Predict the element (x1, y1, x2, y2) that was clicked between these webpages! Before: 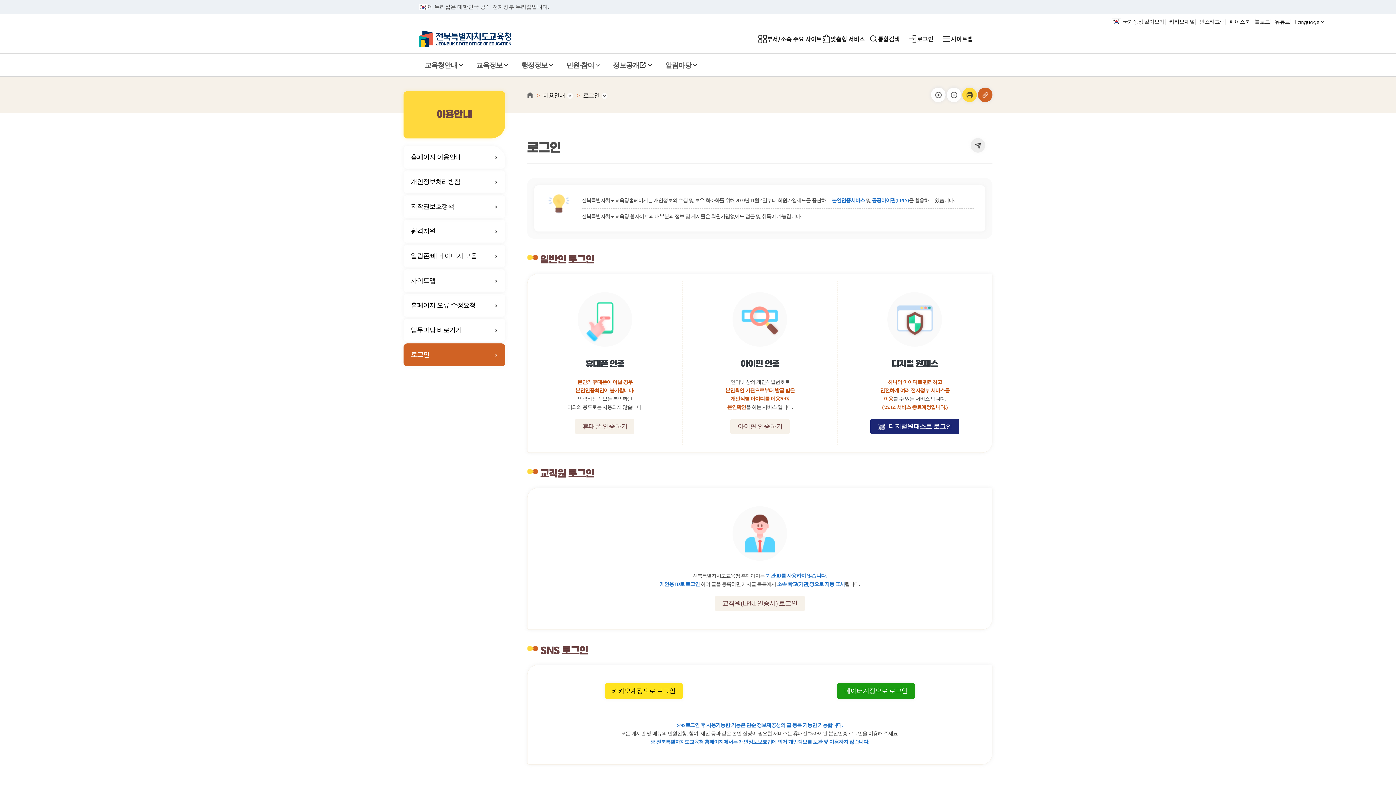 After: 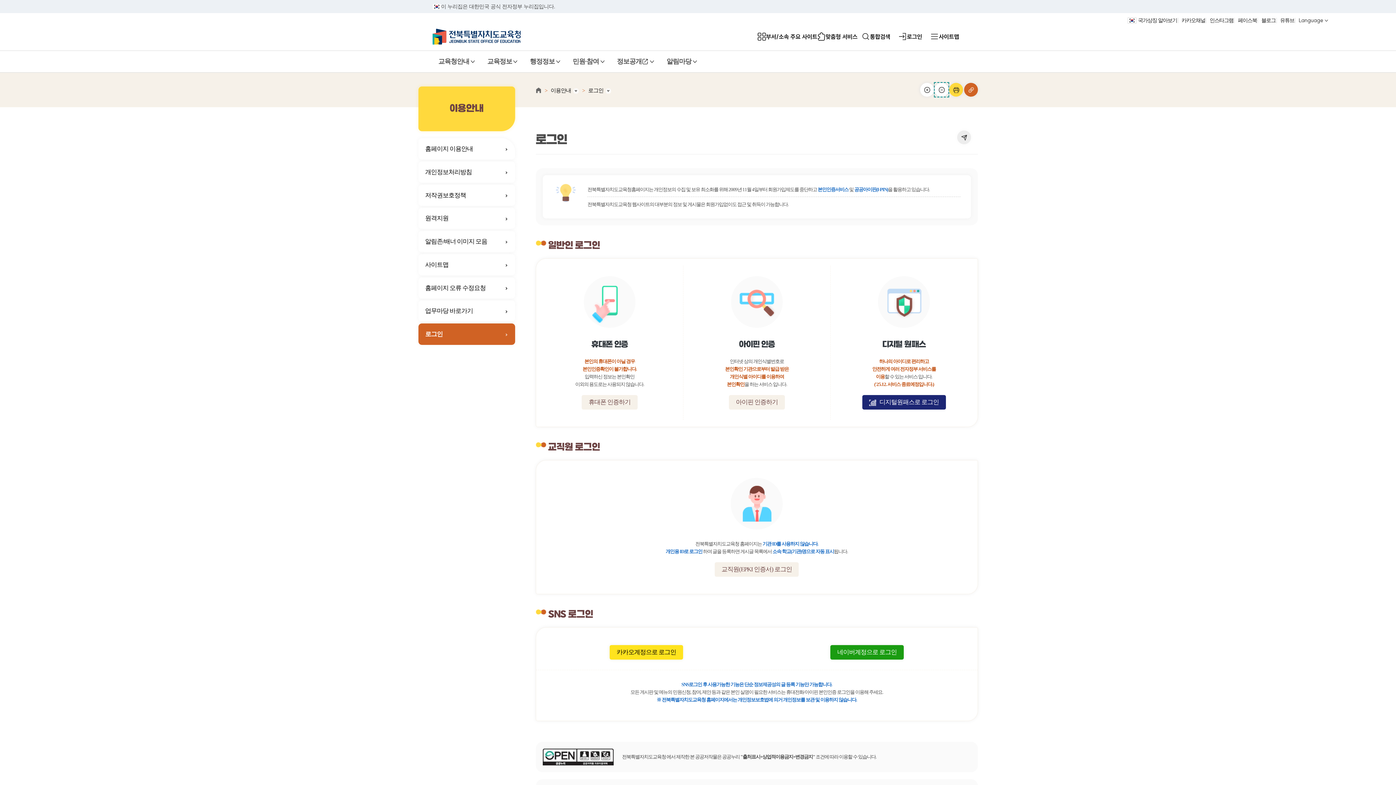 Action: bbox: (946, 87, 961, 102) label: 화면축소